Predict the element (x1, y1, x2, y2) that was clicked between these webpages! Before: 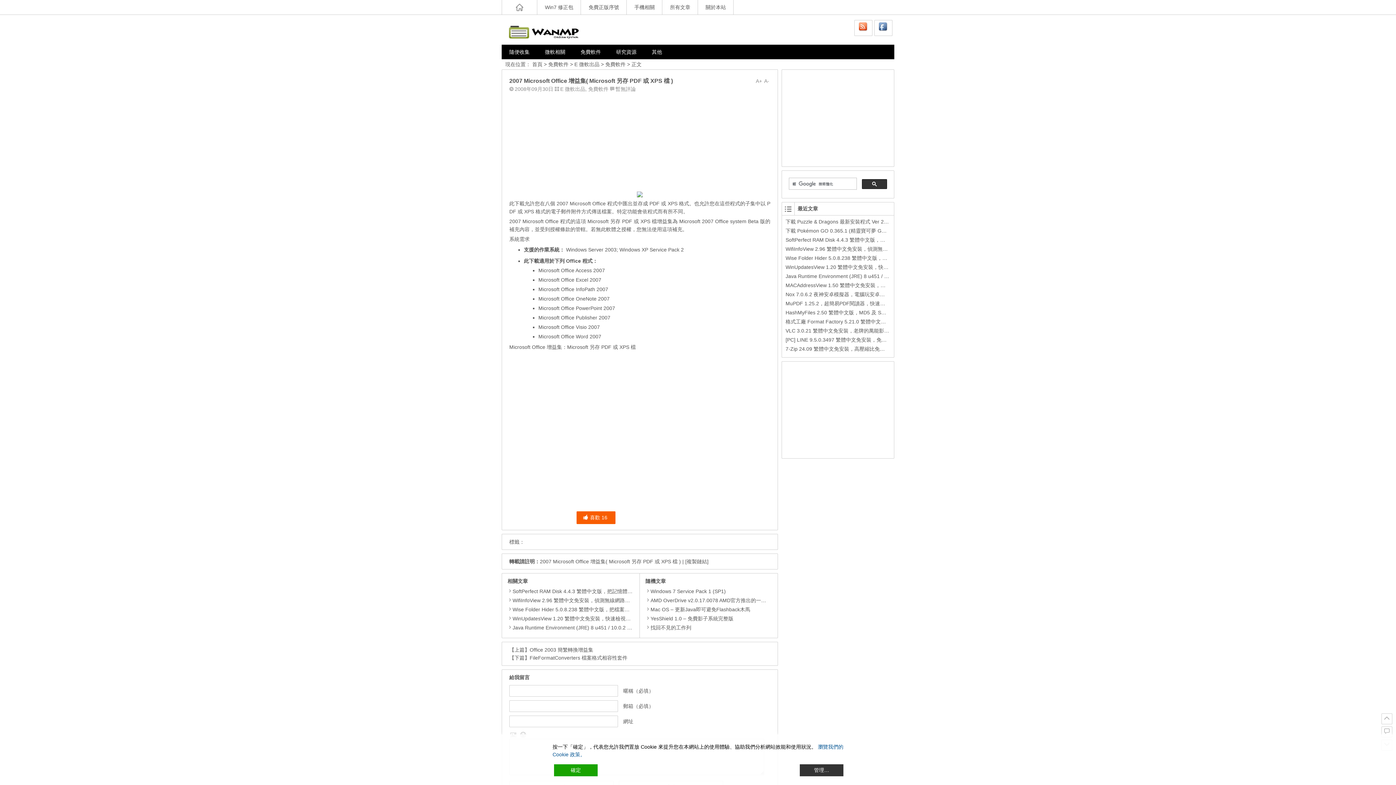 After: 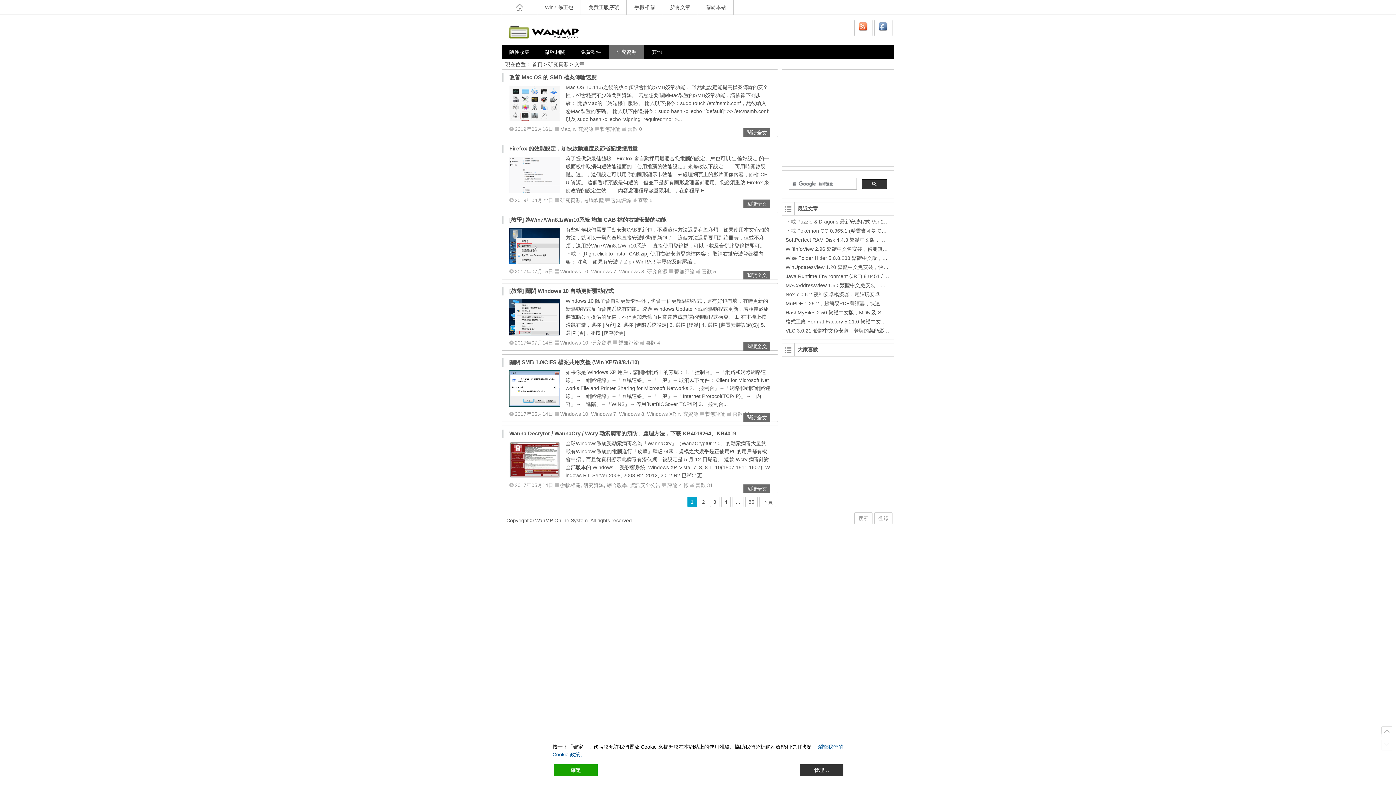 Action: bbox: (609, 44, 644, 59) label: 研究資源